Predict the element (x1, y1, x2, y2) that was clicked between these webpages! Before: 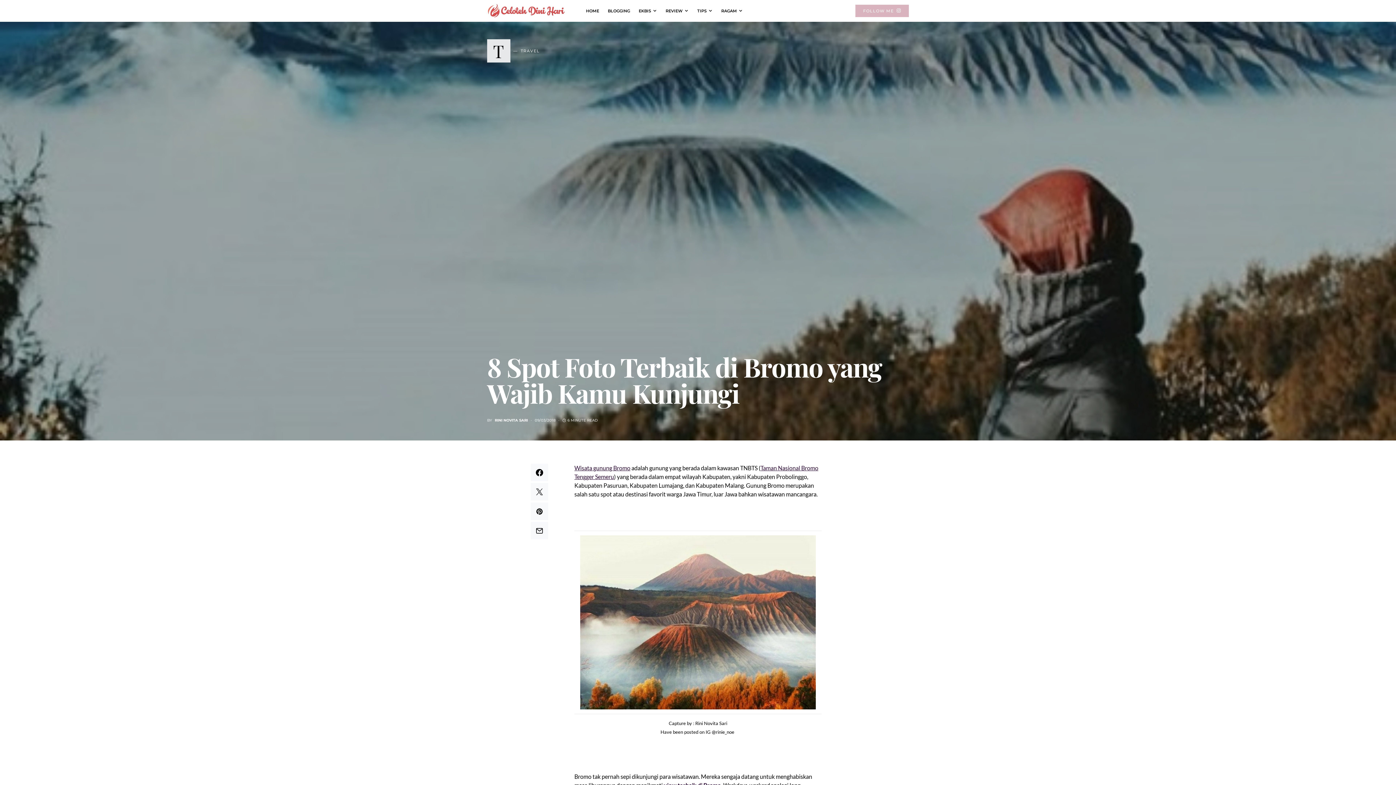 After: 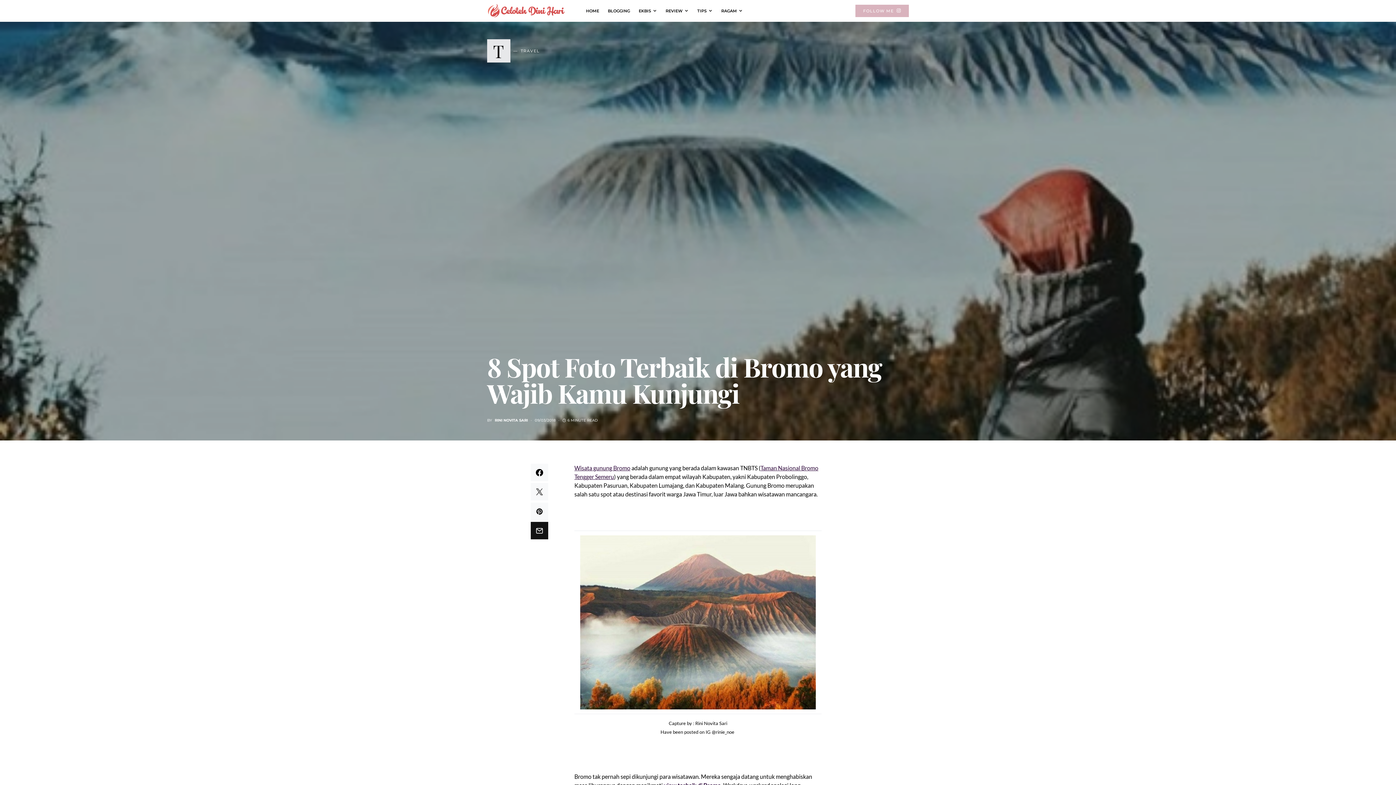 Action: bbox: (530, 522, 548, 539)